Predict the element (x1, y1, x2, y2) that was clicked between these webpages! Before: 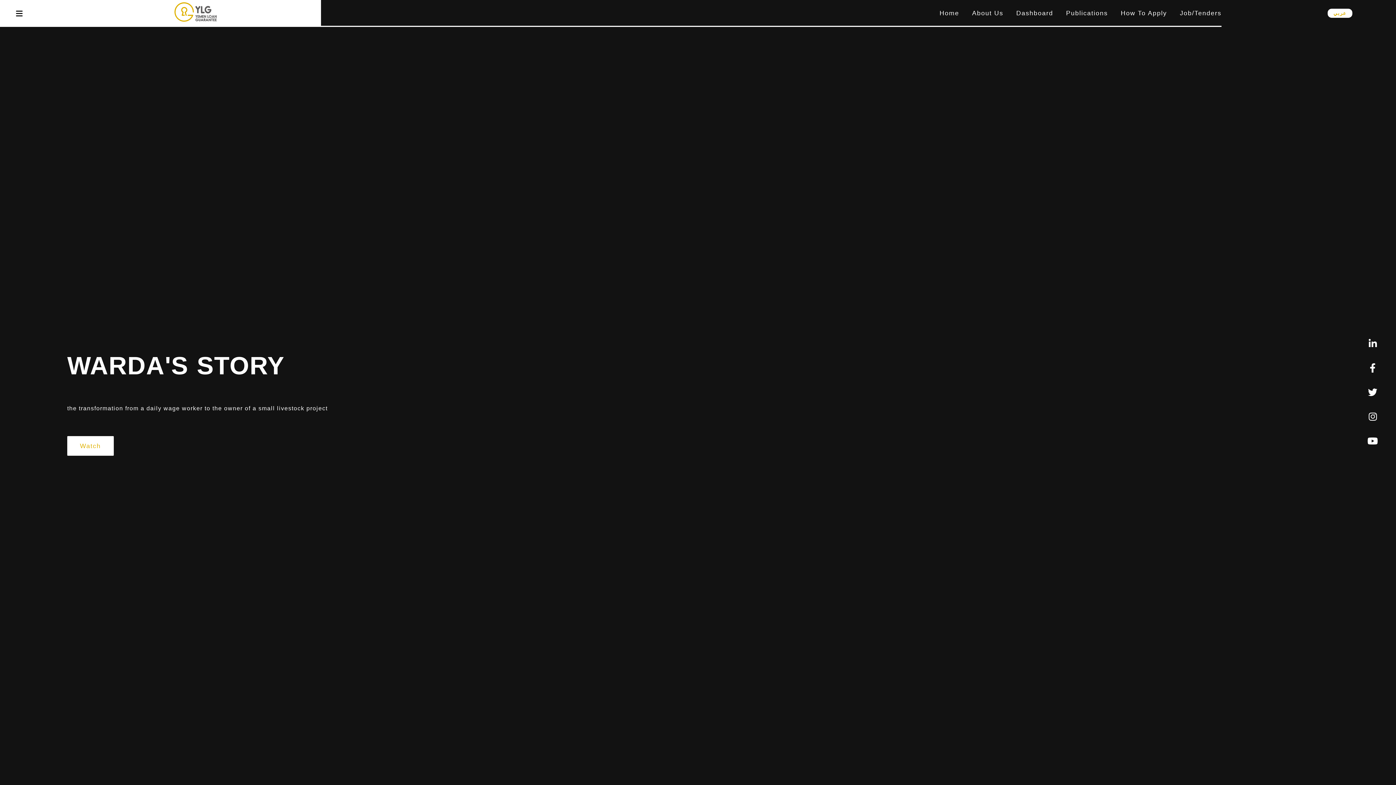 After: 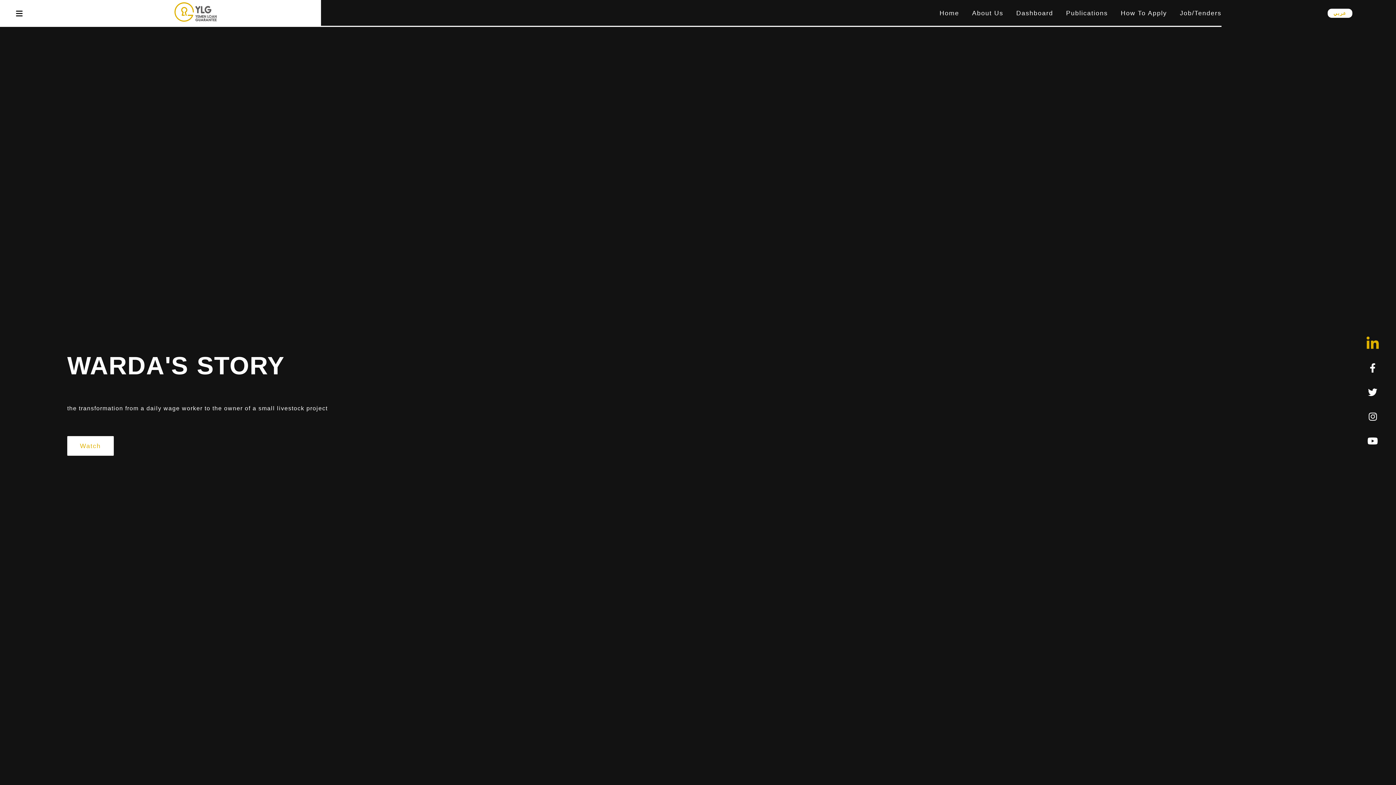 Action: bbox: (1366, 334, 1380, 353)